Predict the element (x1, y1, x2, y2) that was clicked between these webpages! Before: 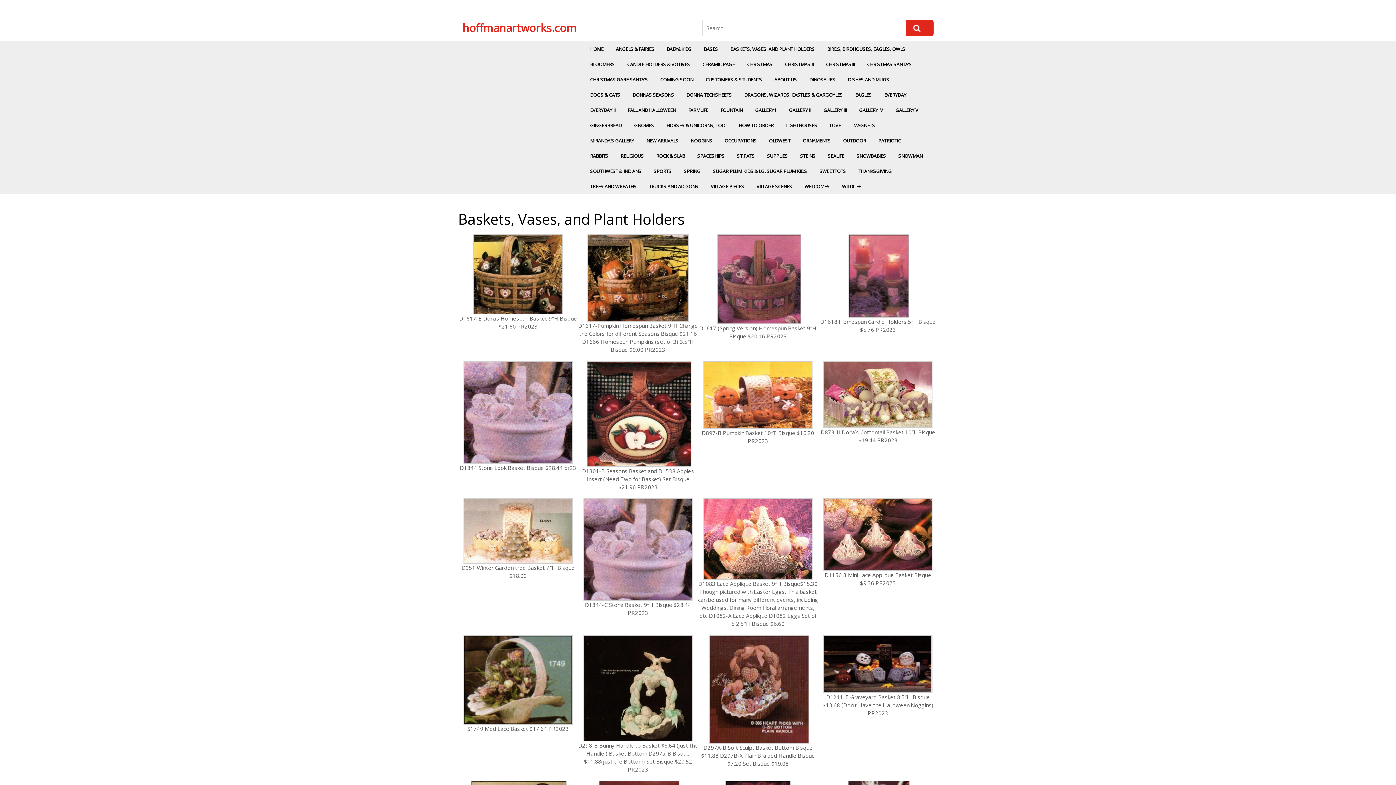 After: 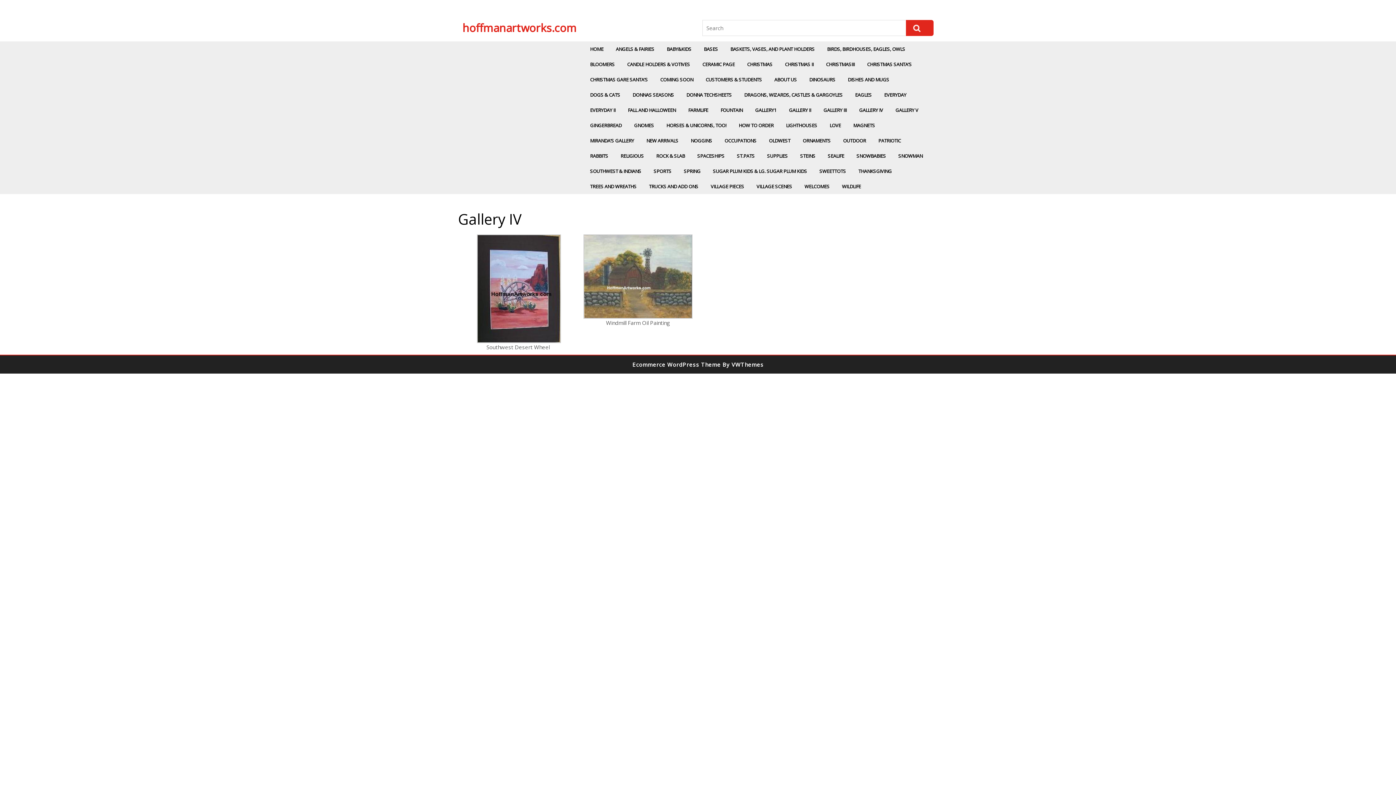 Action: bbox: (853, 102, 888, 117) label: GALLERY IV